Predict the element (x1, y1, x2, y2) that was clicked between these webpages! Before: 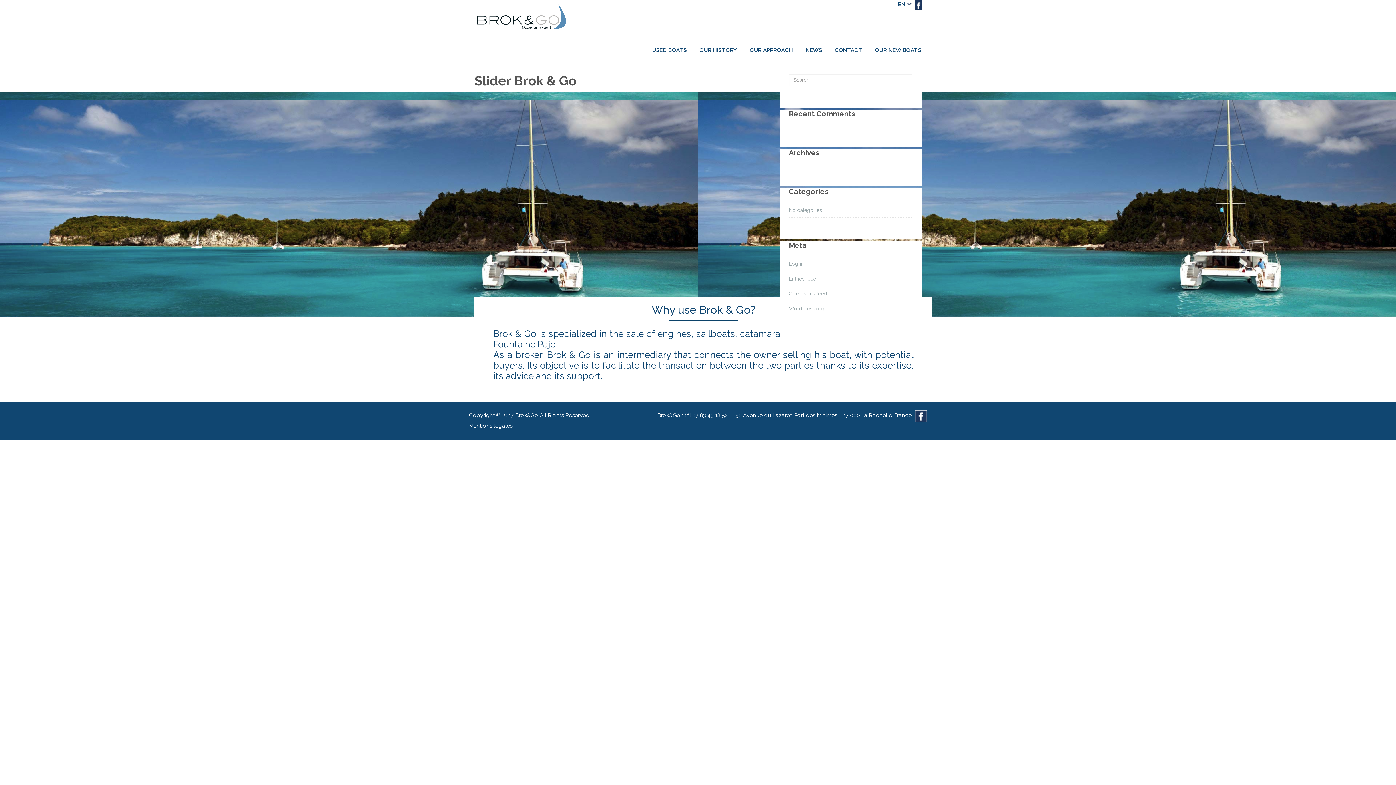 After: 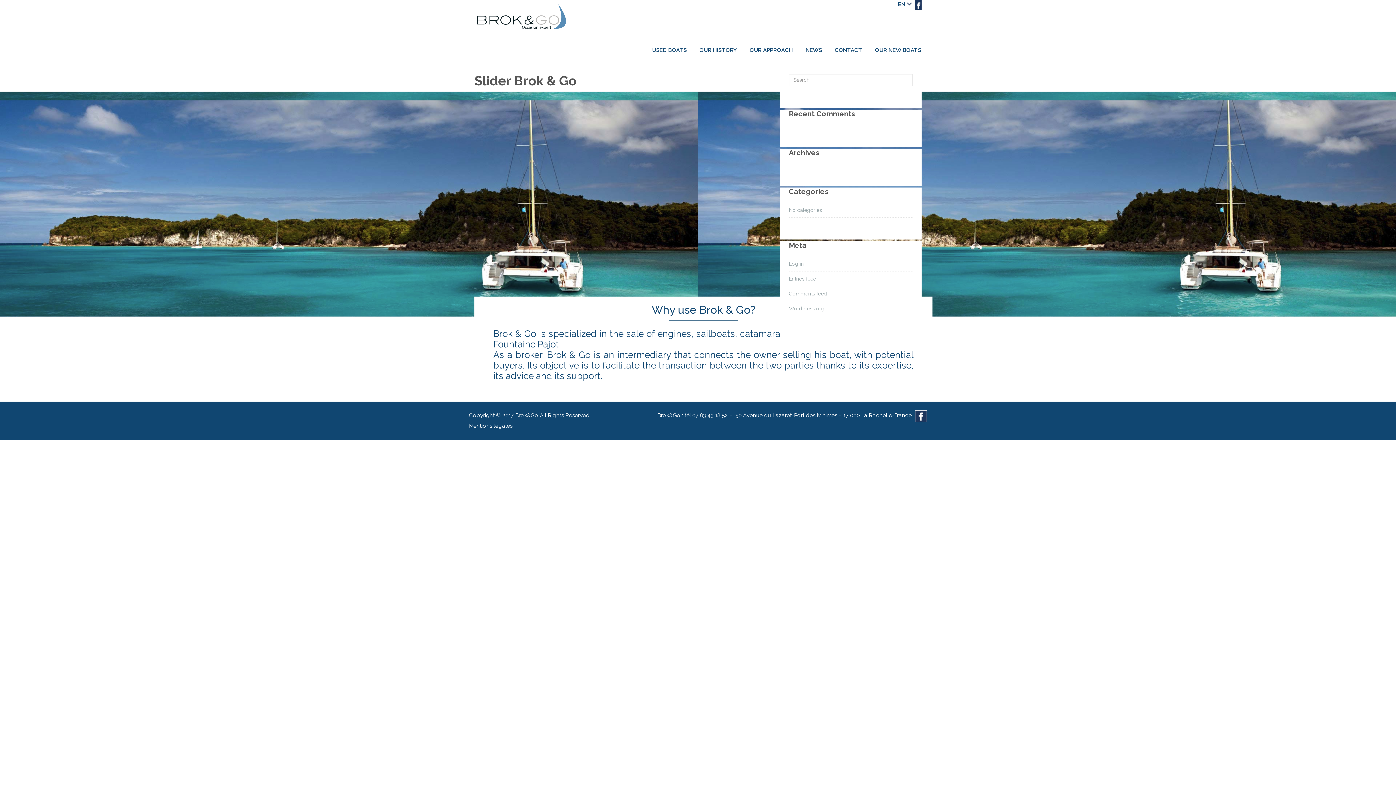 Action: label: fb bbox: (915, 410, 927, 422)